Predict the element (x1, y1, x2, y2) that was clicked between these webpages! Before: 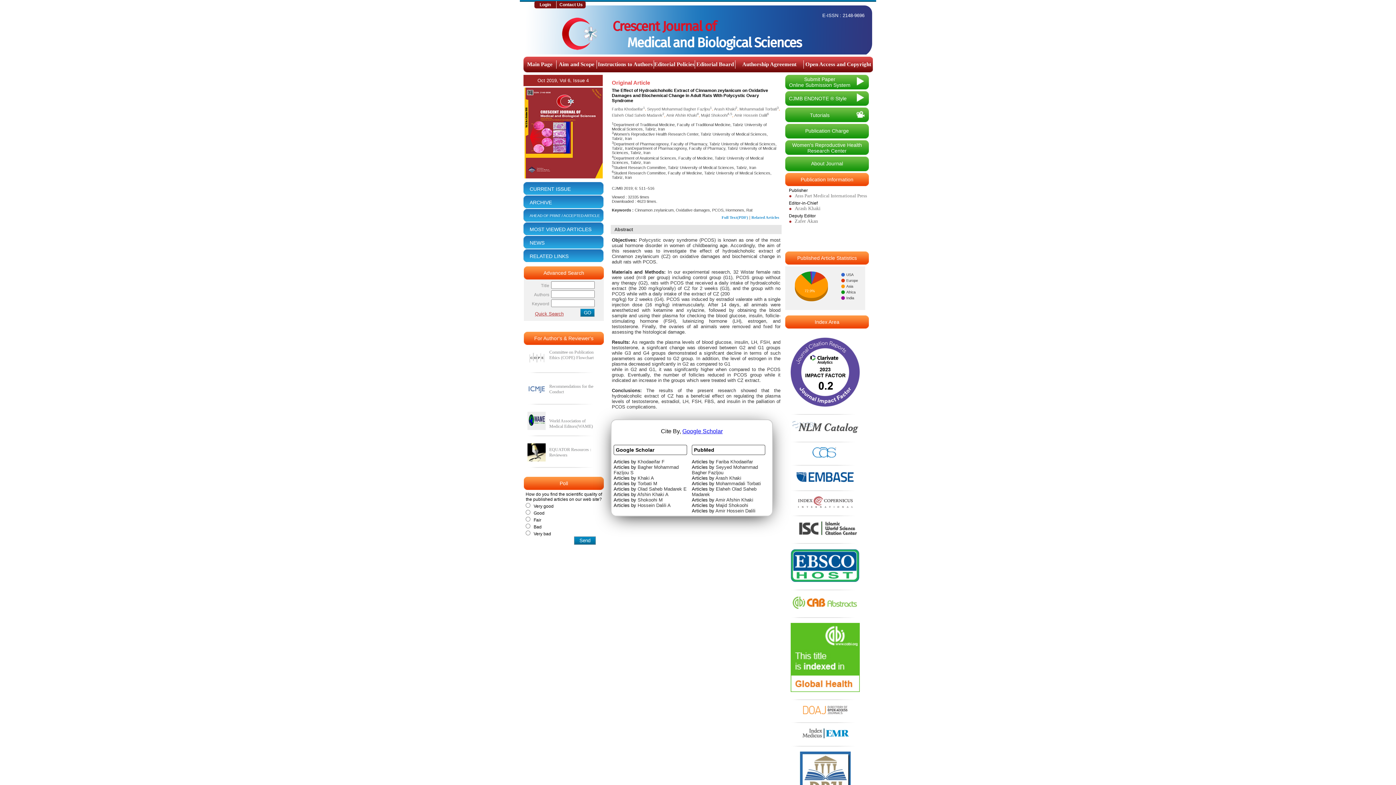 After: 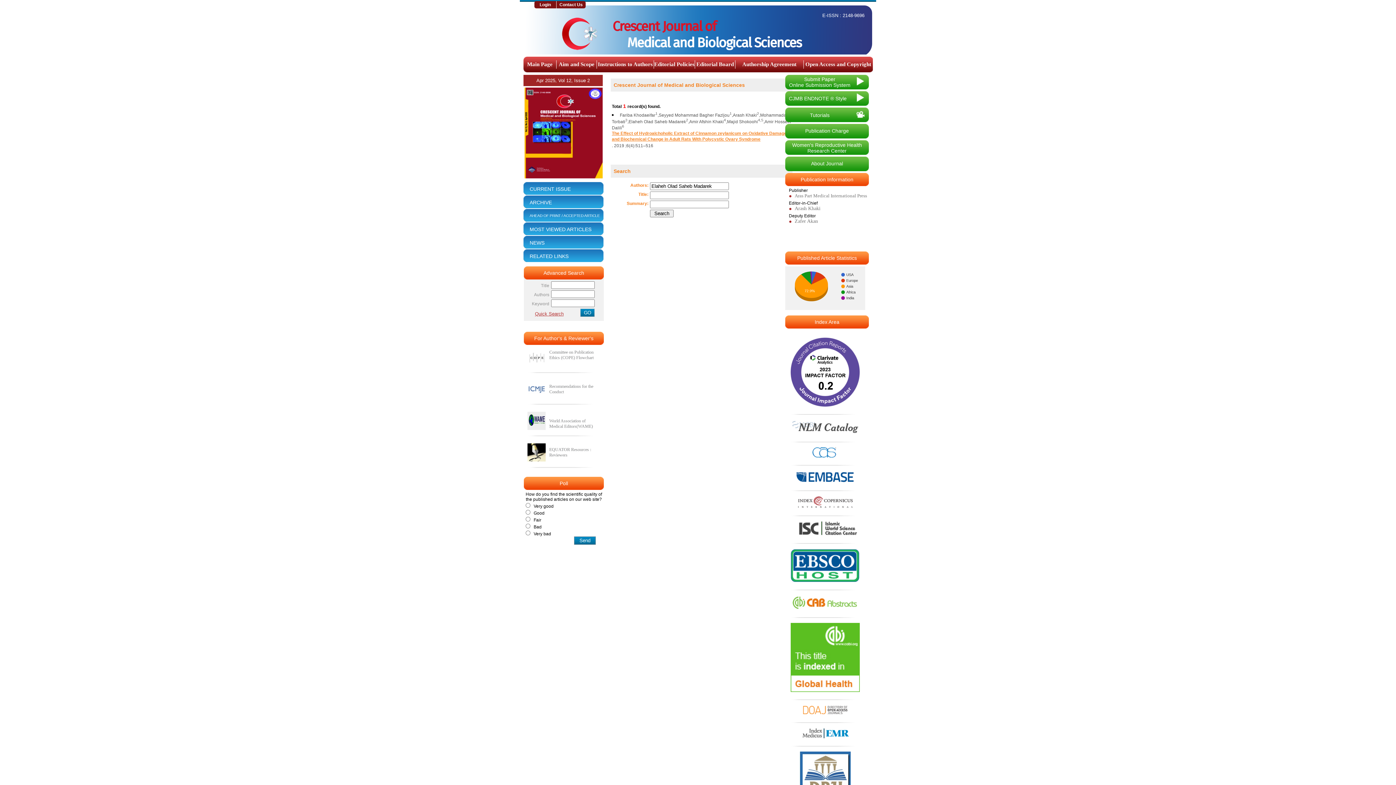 Action: bbox: (612, 113, 664, 117) label: Elaheh Olad Saheb Madarek2